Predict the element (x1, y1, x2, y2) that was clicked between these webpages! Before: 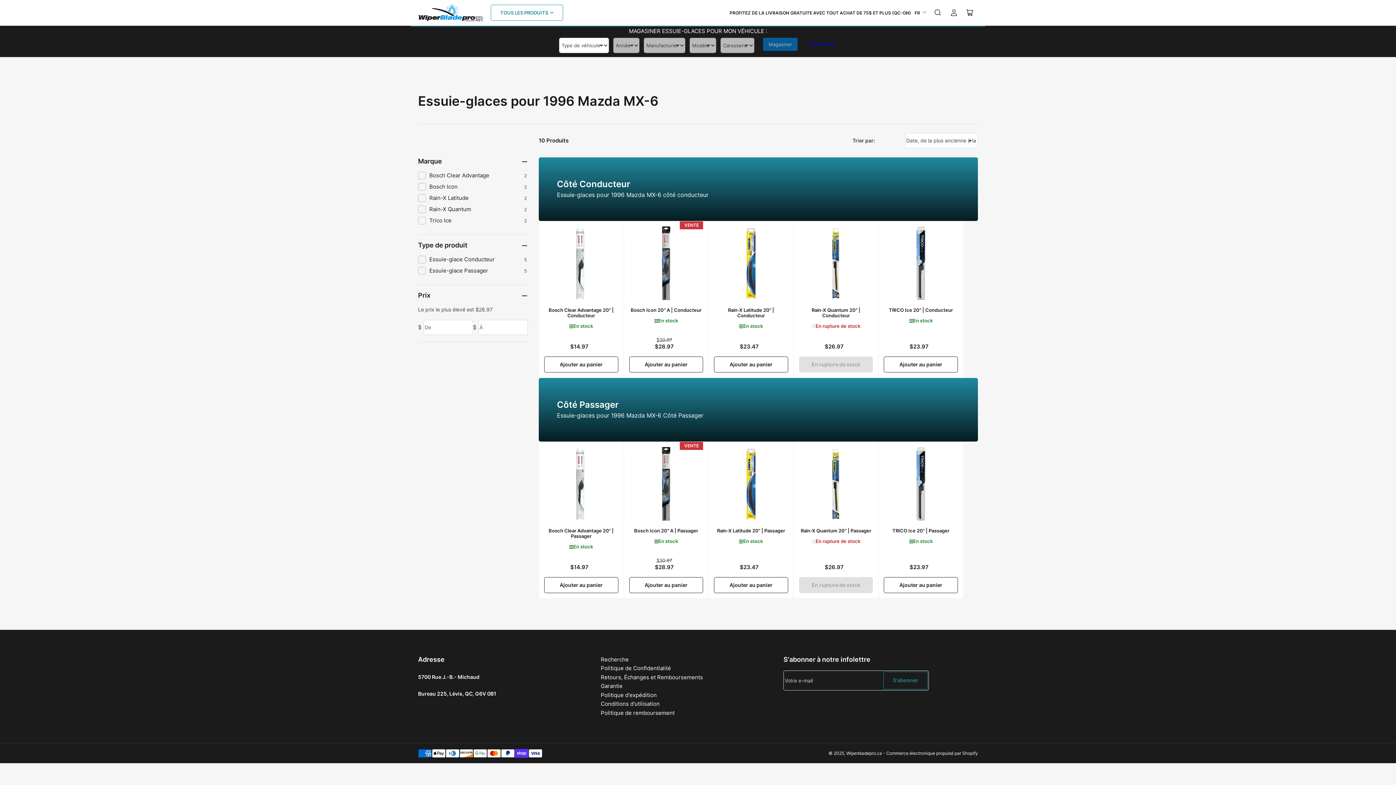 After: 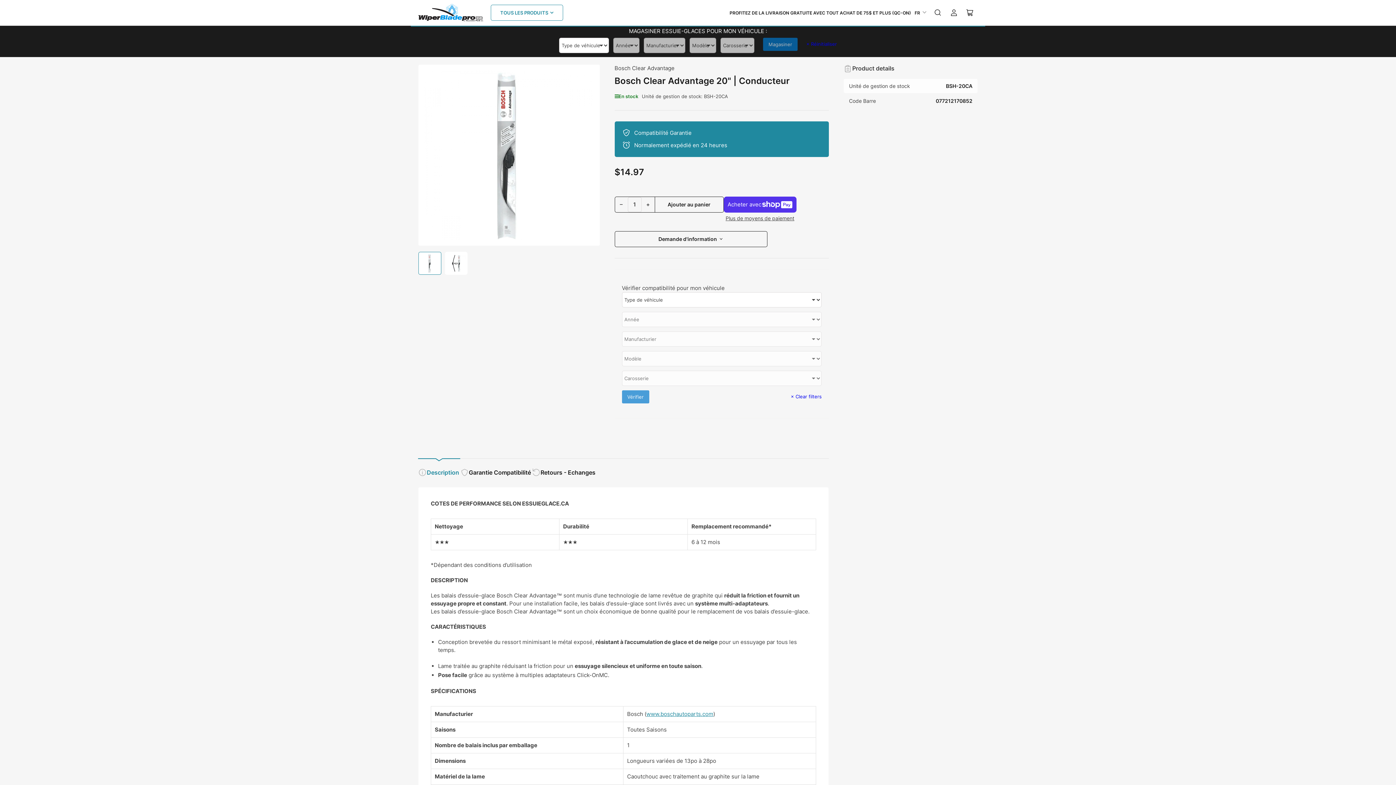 Action: bbox: (544, 226, 618, 300)